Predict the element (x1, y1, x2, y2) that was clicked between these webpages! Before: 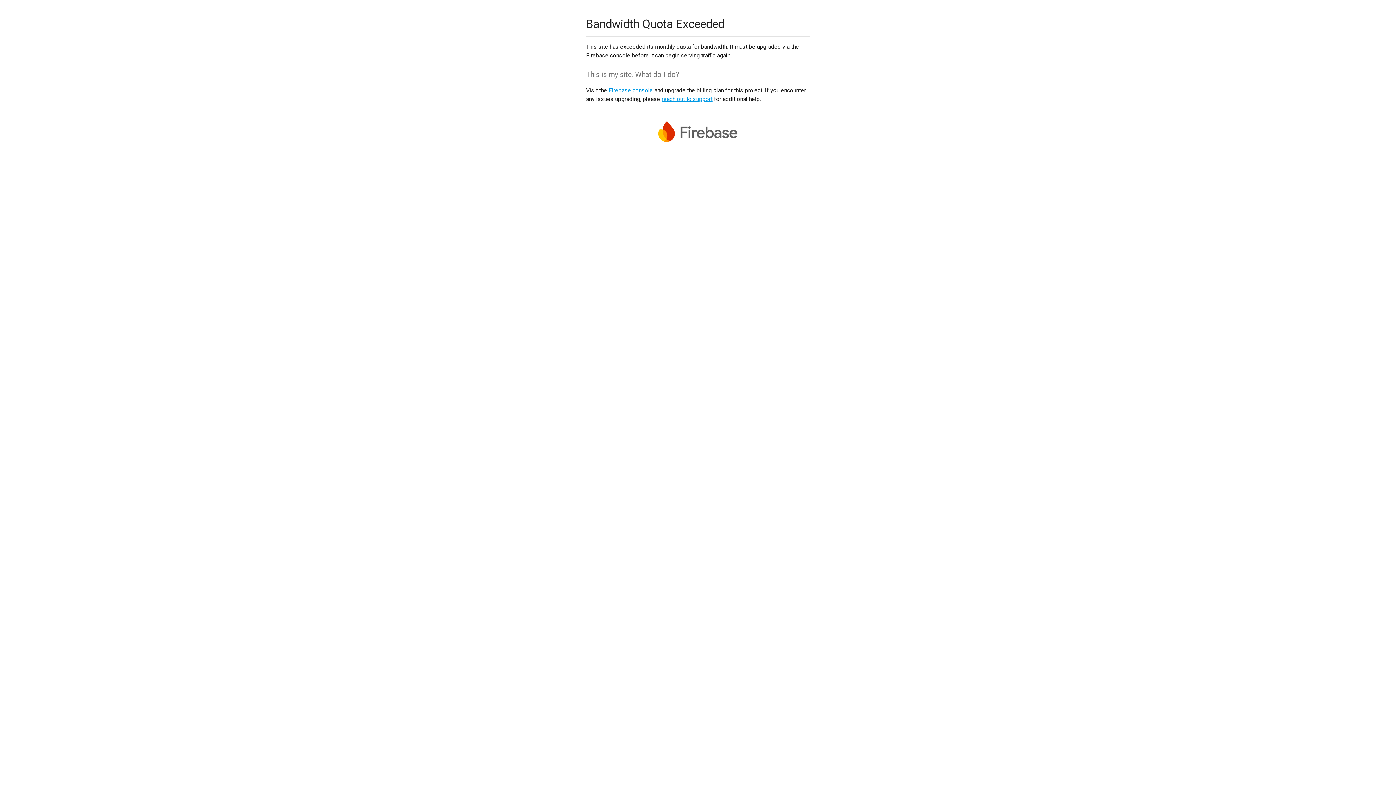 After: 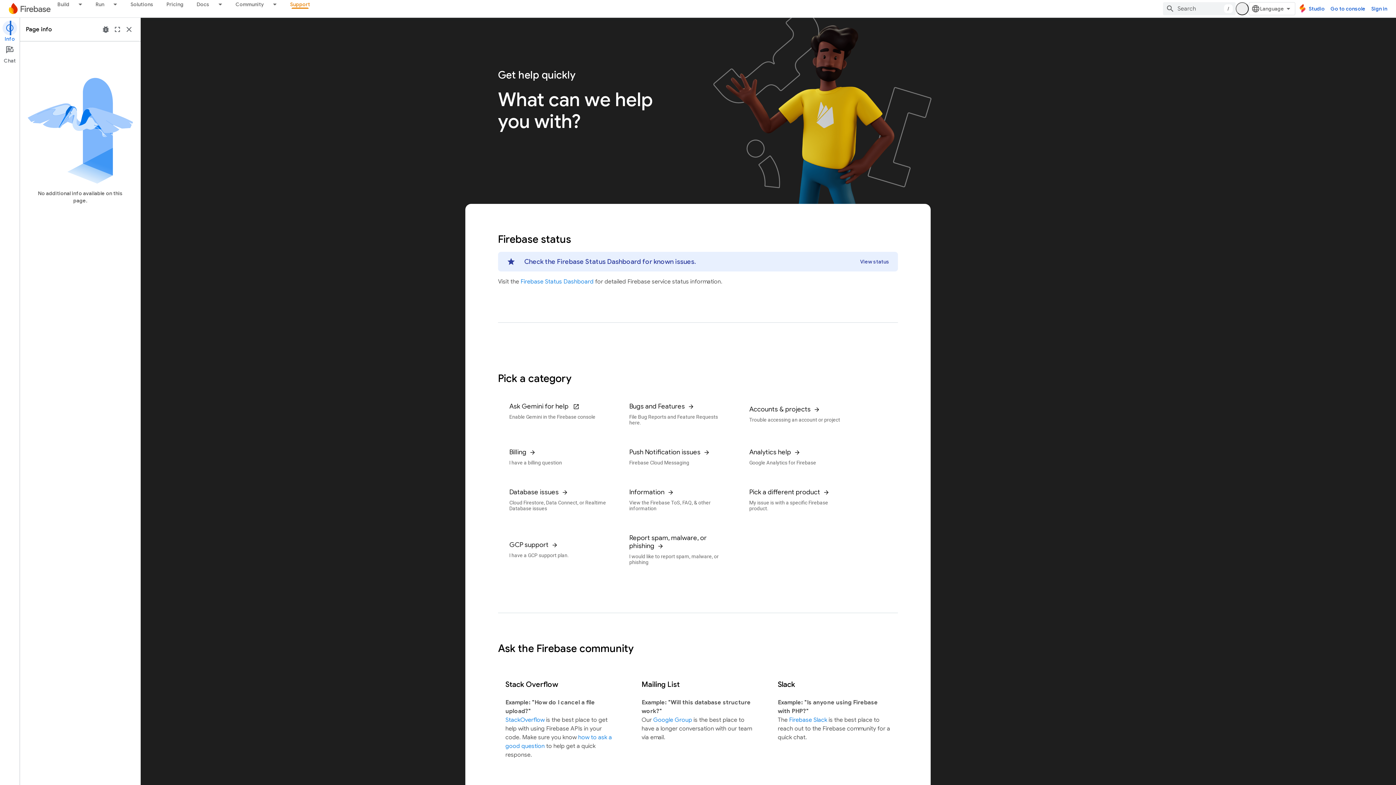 Action: bbox: (661, 95, 712, 102) label: reach out to support